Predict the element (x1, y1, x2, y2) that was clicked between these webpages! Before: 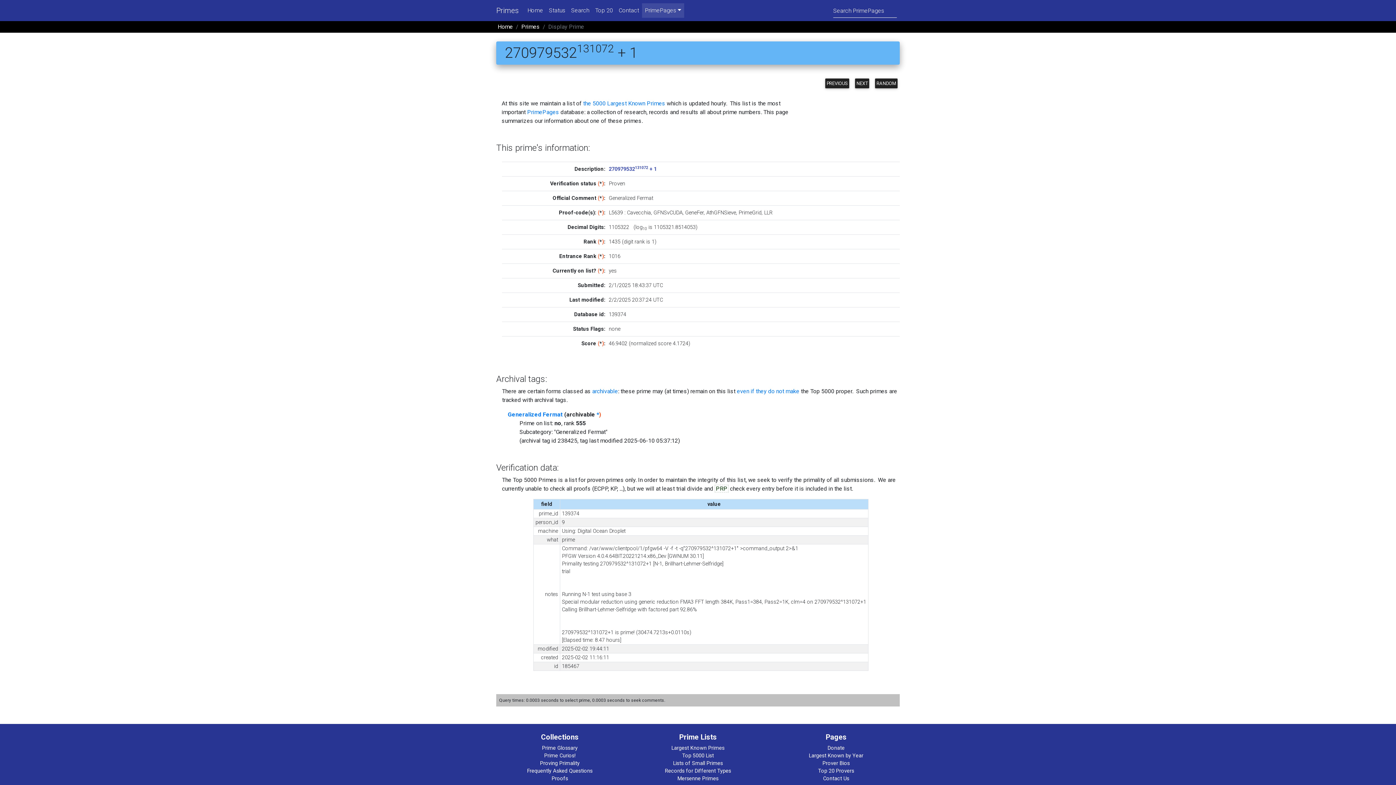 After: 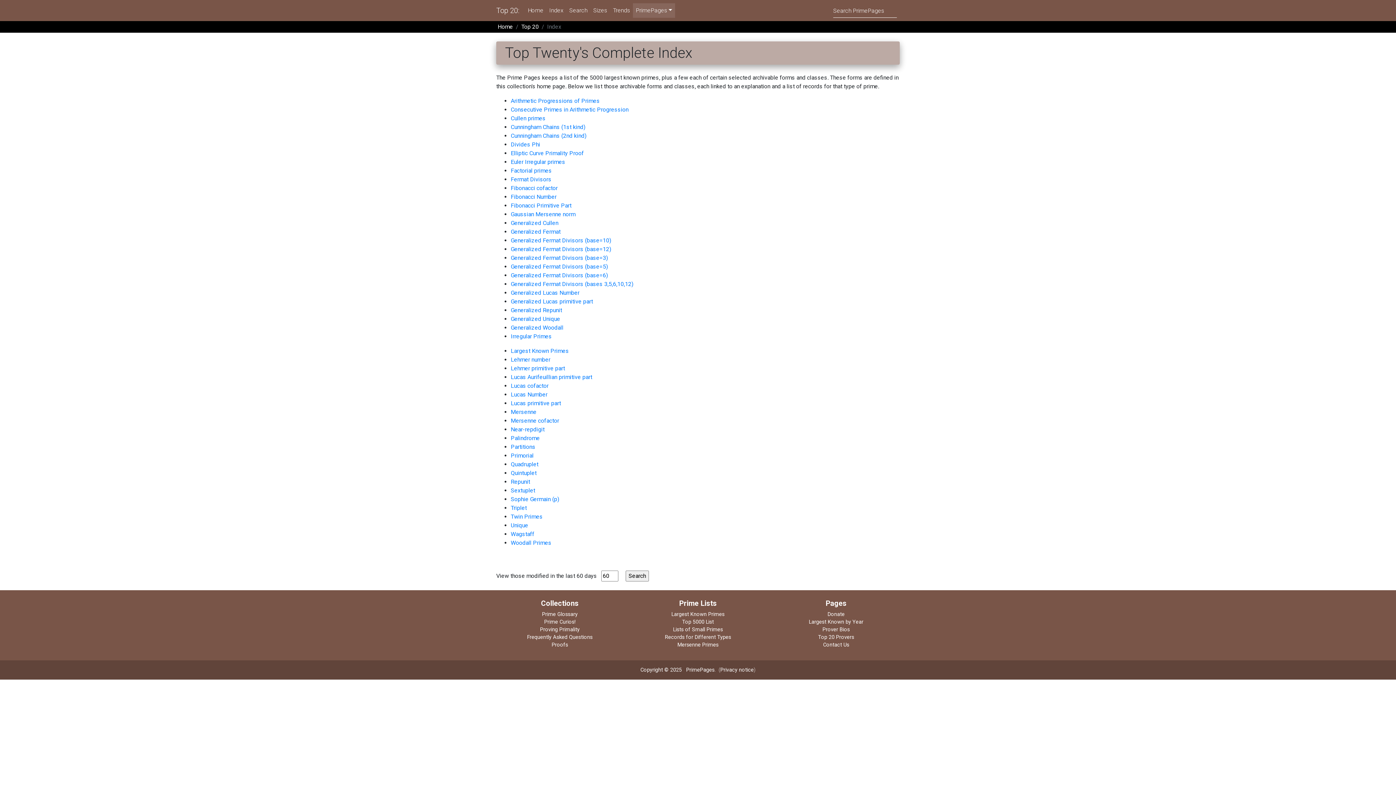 Action: bbox: (665, 768, 731, 774) label: Records for Different Types